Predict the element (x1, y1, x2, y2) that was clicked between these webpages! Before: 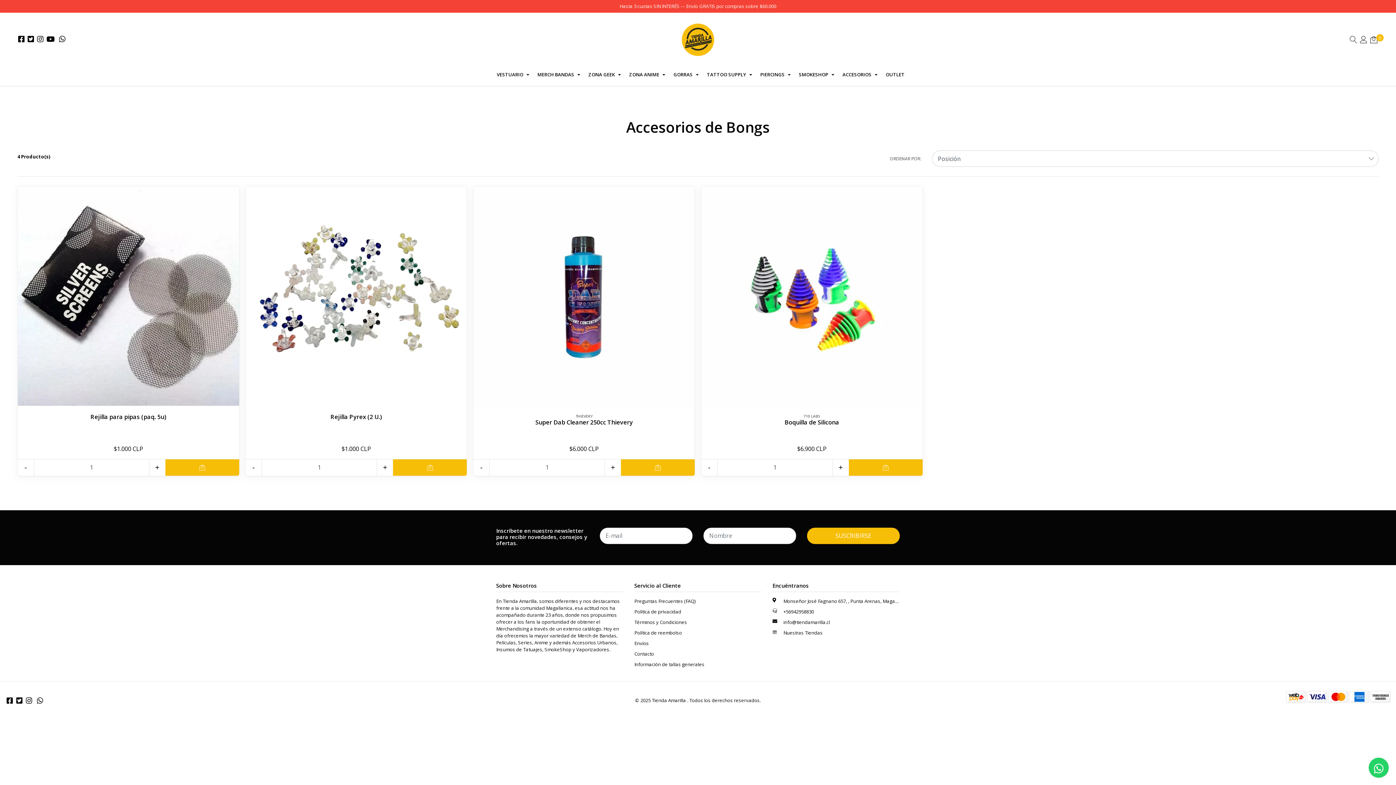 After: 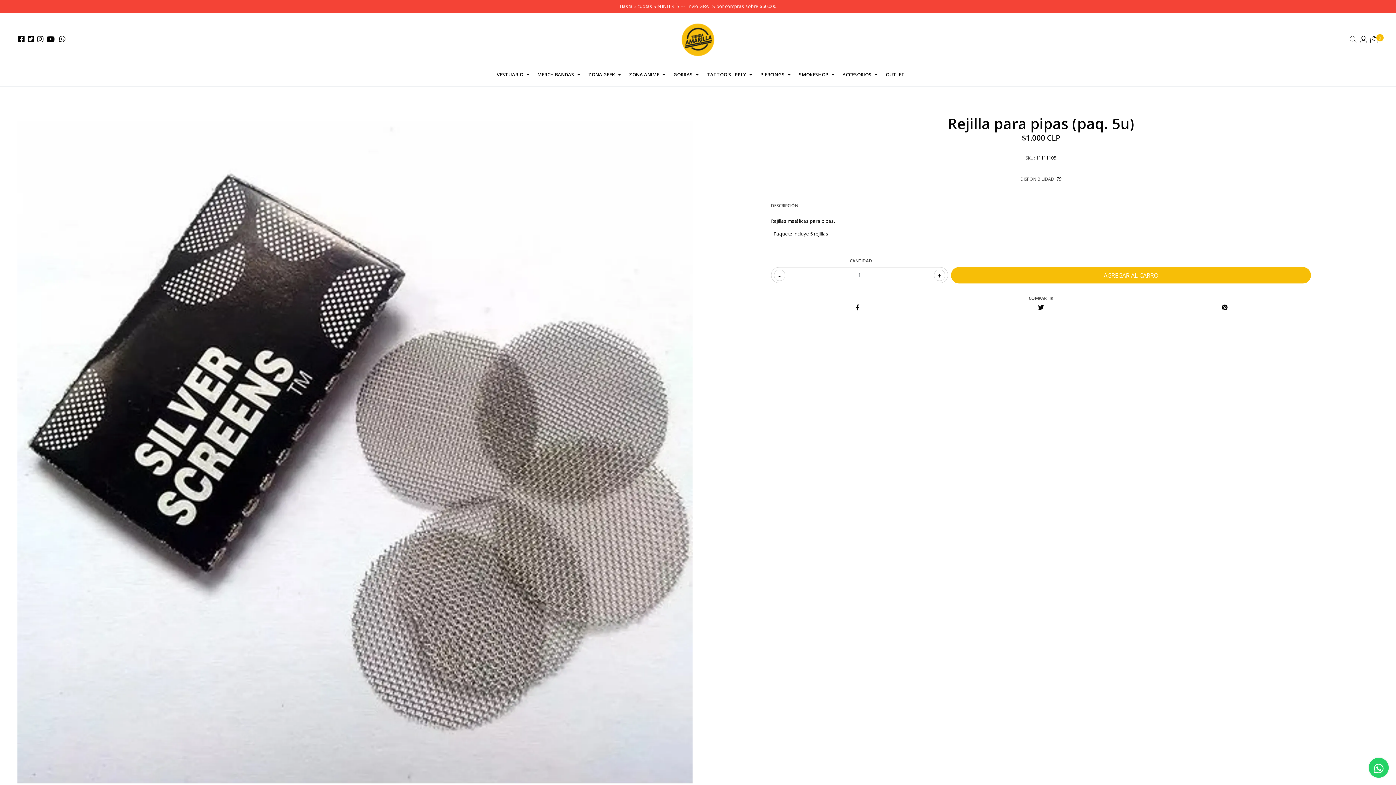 Action: bbox: (17, 186, 239, 407)